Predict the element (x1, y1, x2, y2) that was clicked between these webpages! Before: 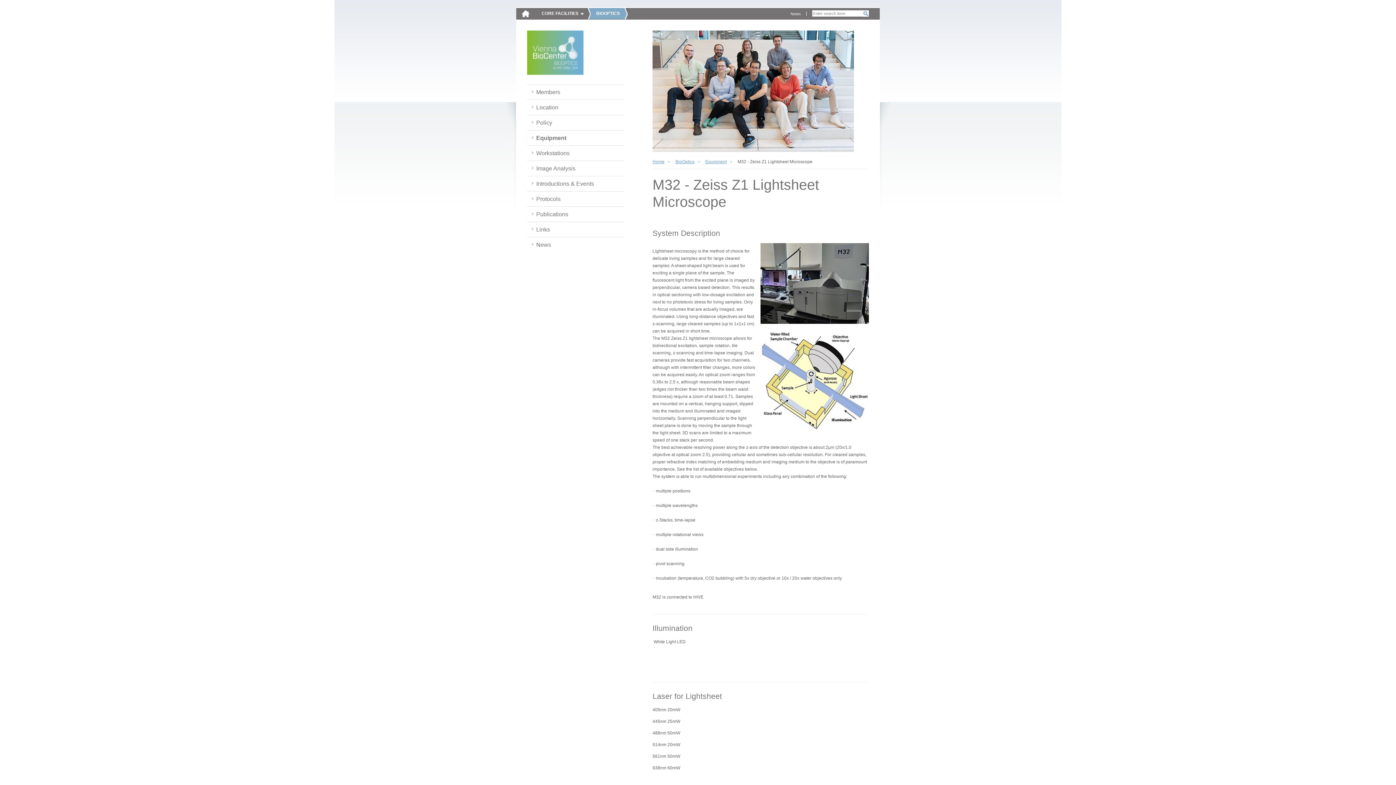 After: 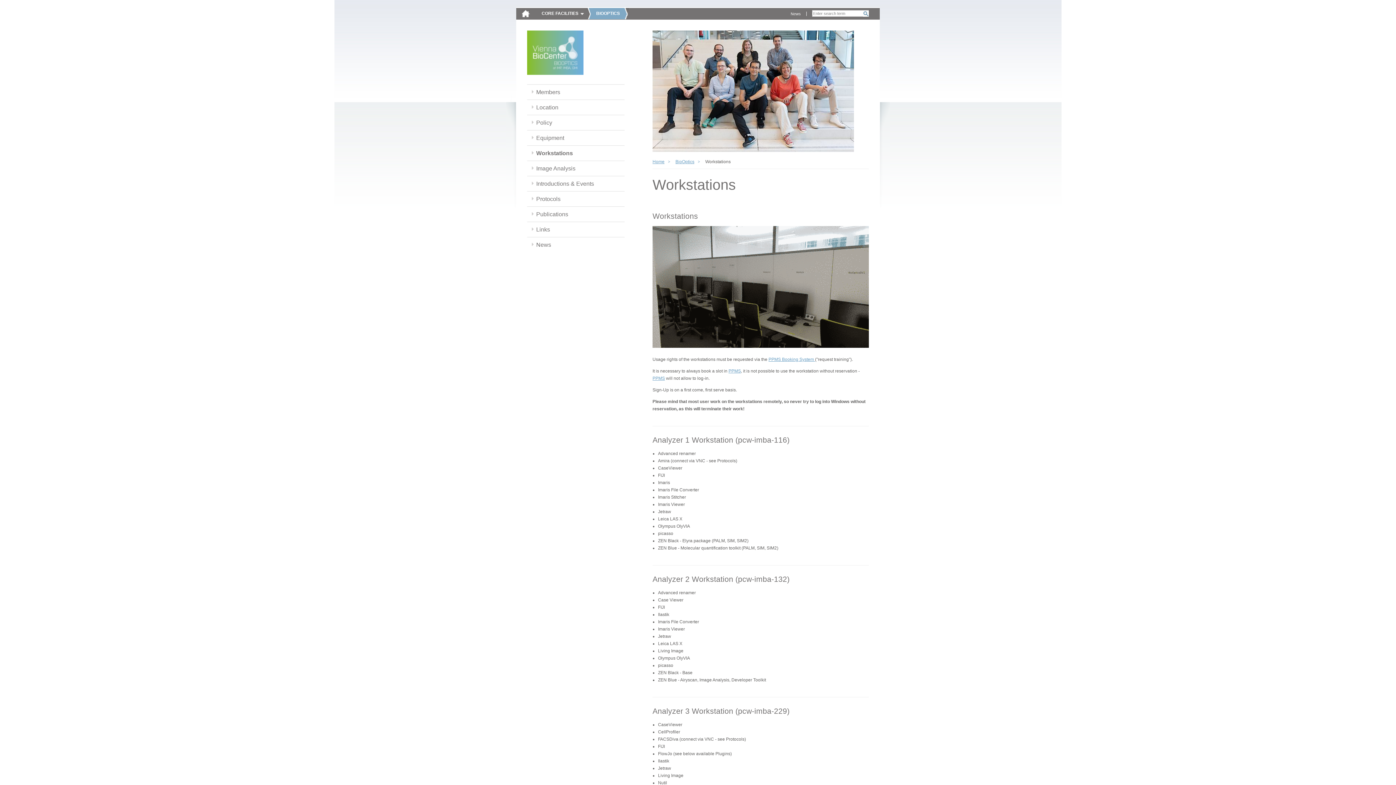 Action: label: Workstations bbox: (527, 145, 578, 160)